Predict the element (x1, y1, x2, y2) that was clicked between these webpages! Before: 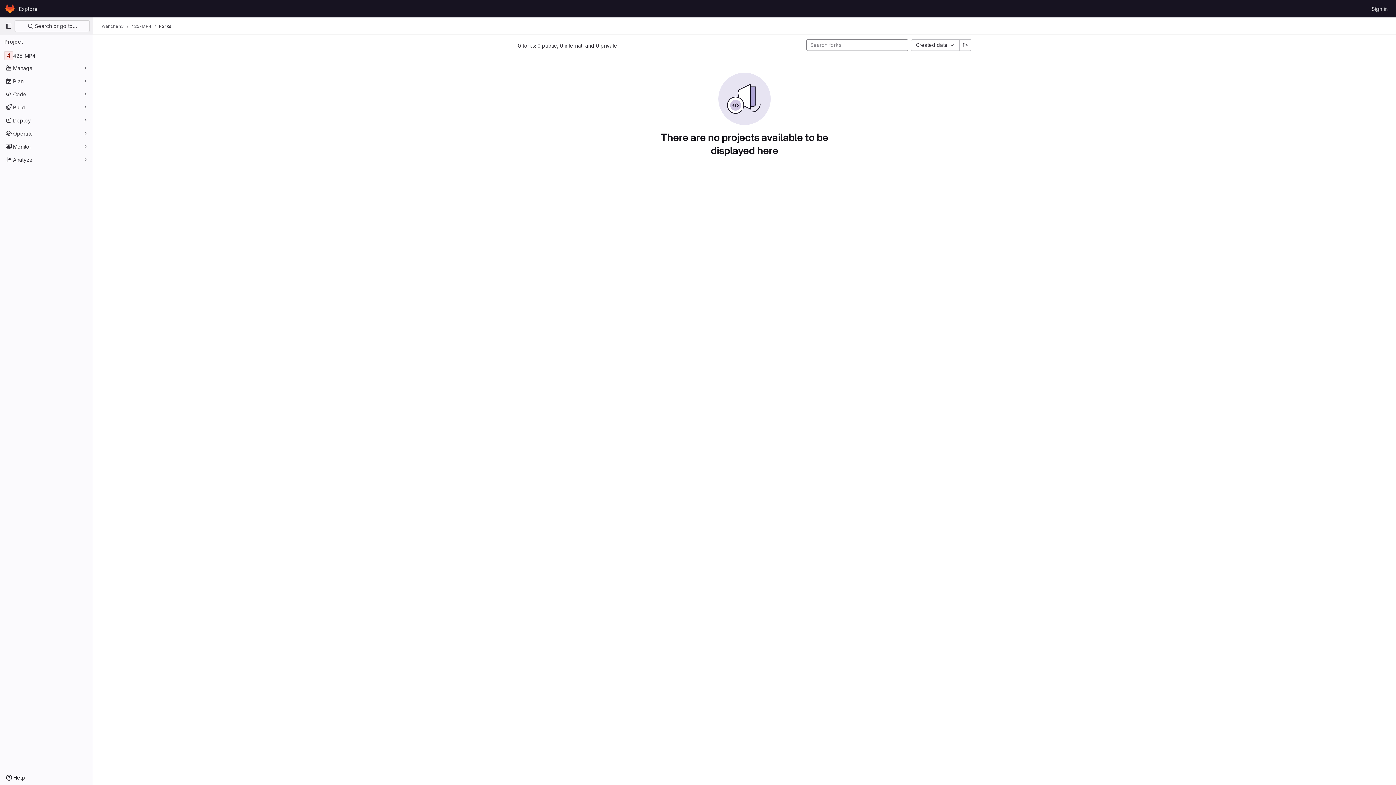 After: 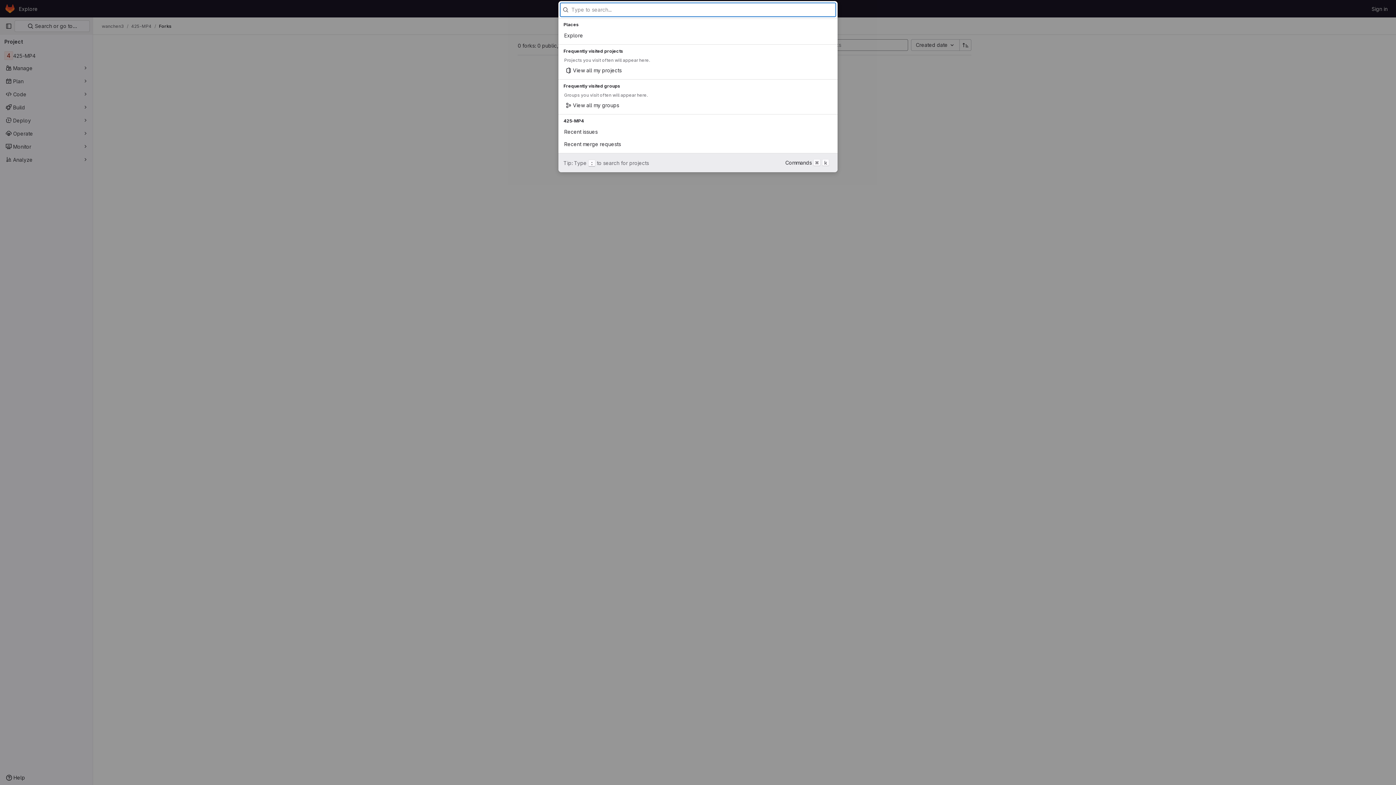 Action: label:  Search or go to… bbox: (14, 20, 89, 32)